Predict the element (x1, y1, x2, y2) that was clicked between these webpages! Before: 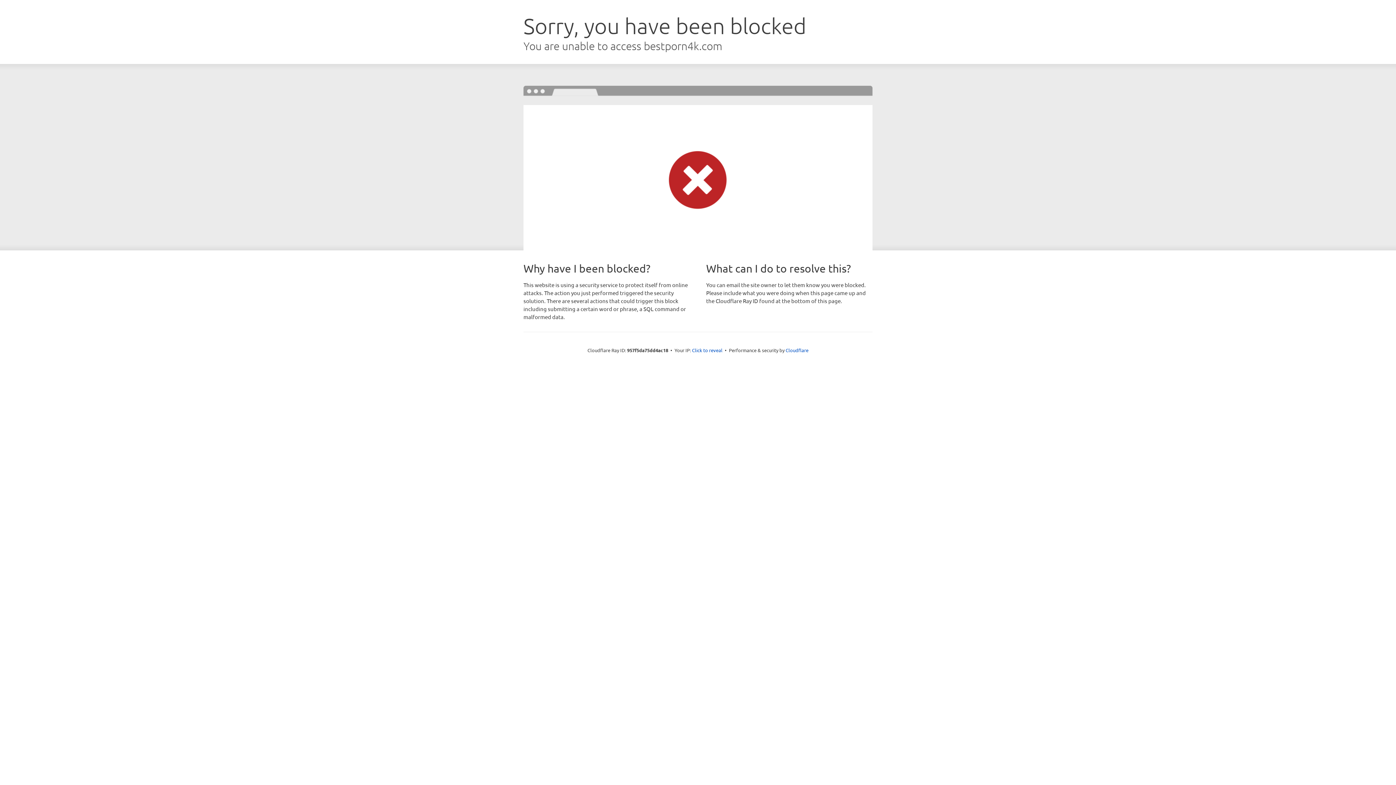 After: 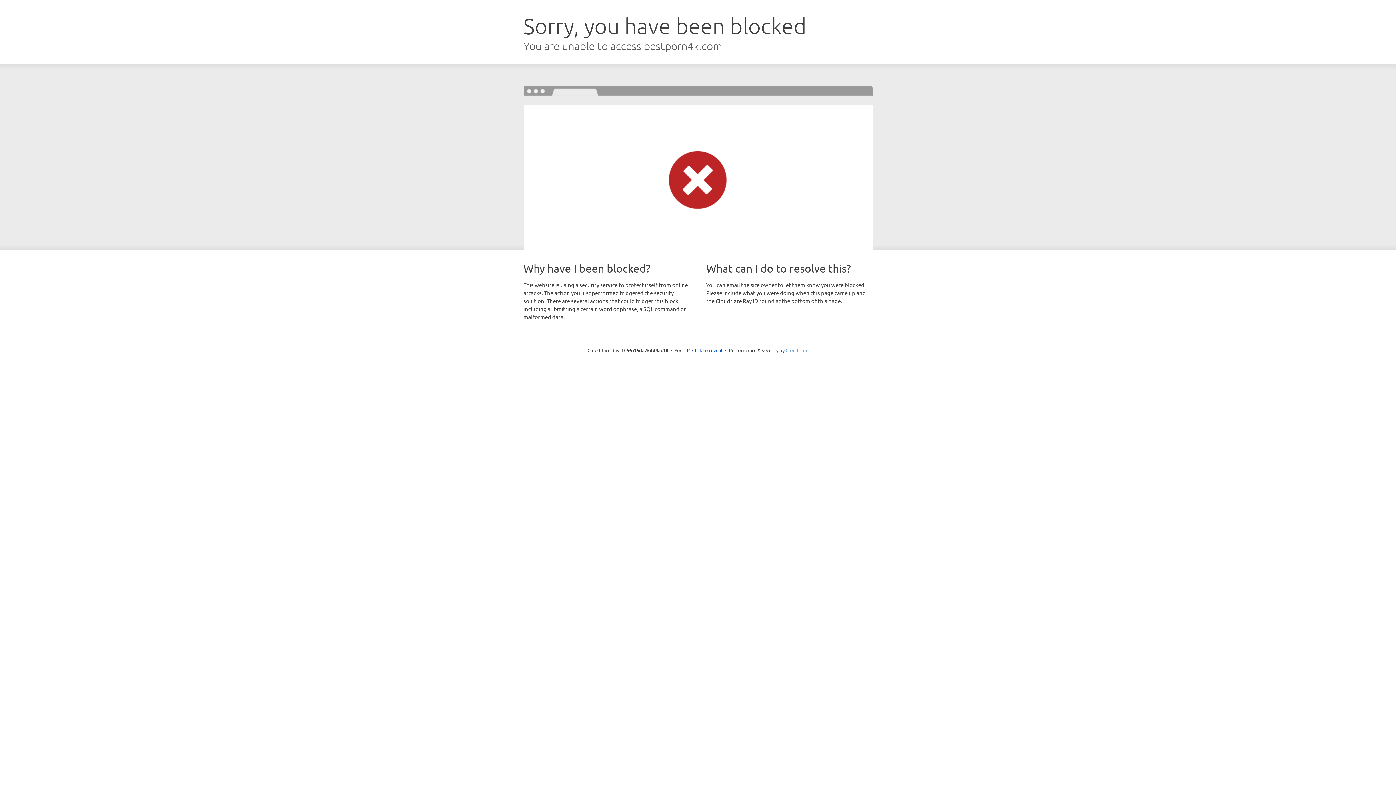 Action: label: Cloudflare bbox: (785, 347, 808, 353)